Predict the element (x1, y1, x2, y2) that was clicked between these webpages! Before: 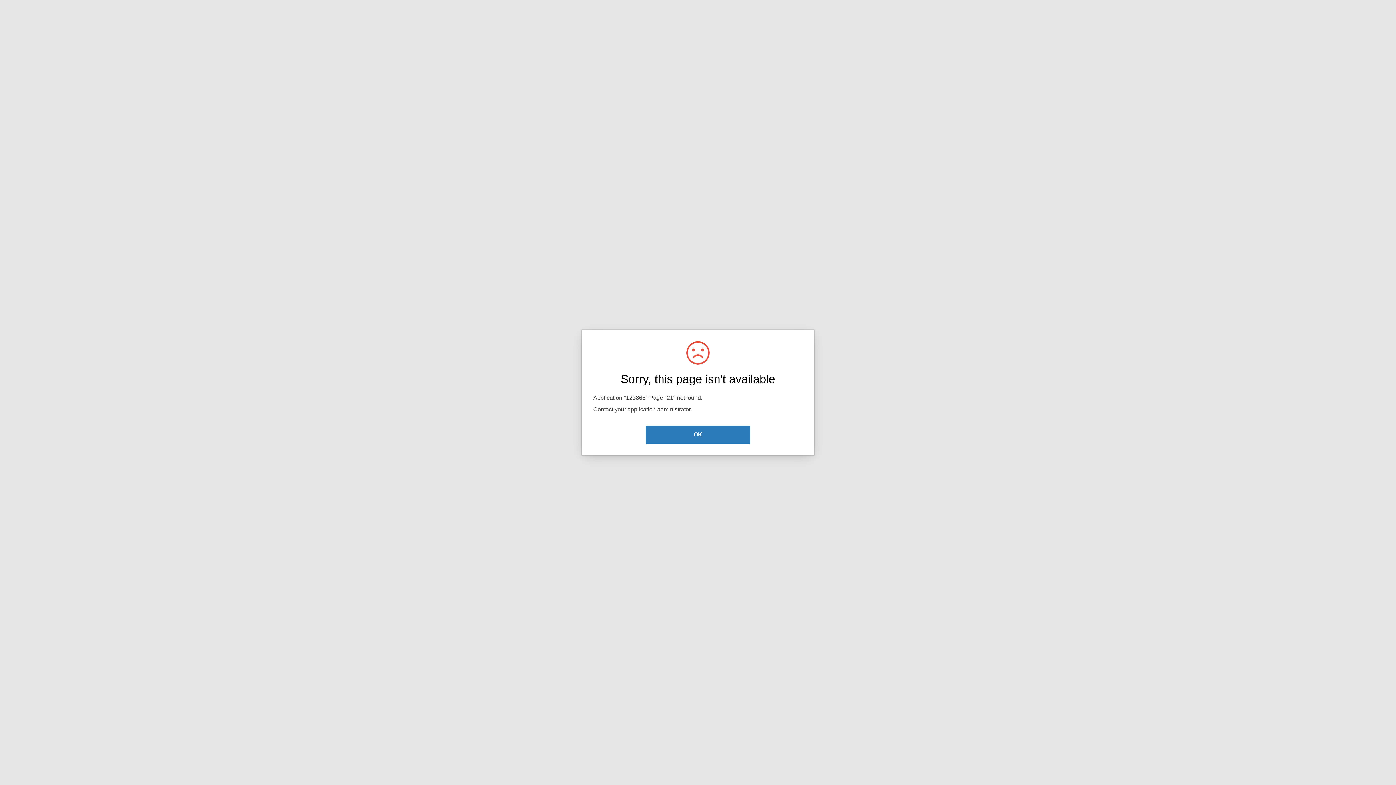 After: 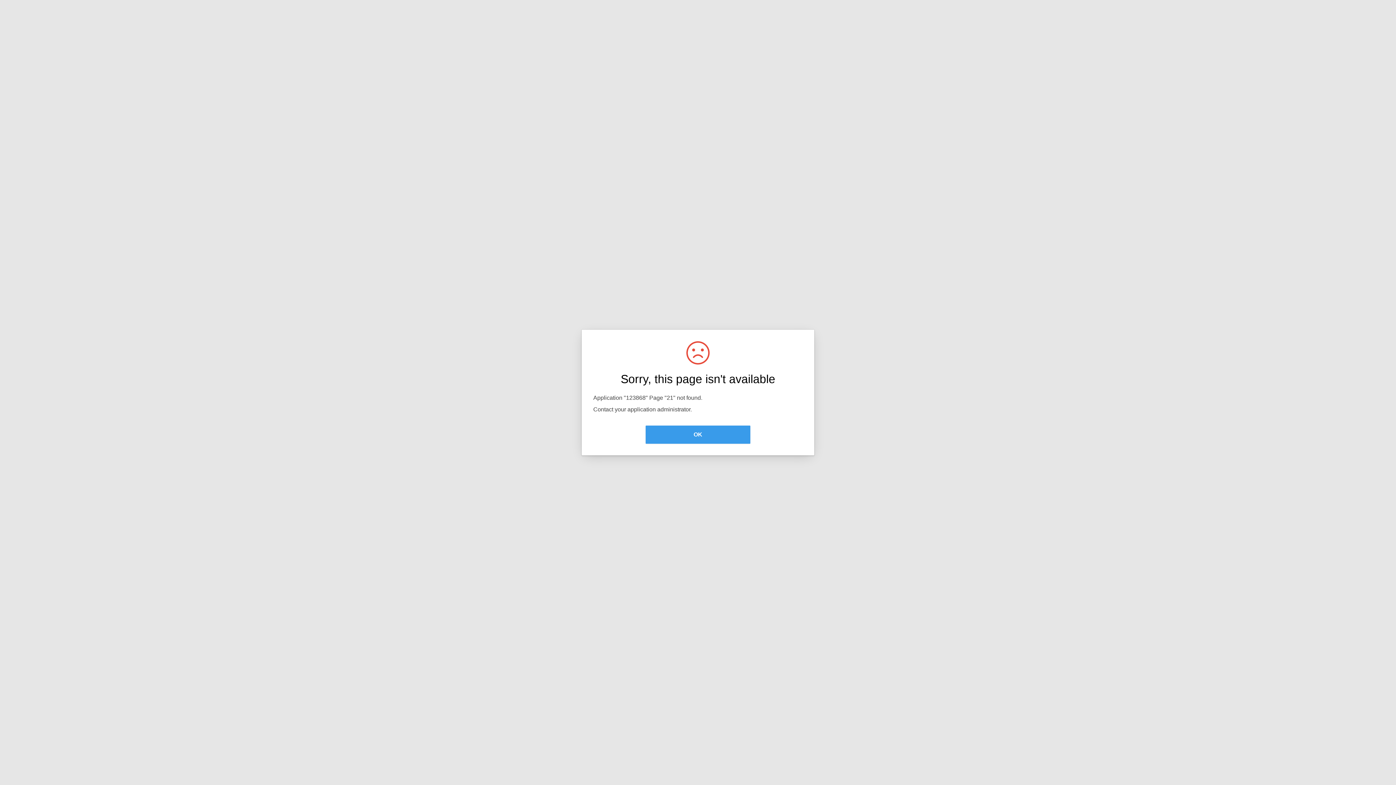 Action: bbox: (645, 425, 750, 444) label: OK